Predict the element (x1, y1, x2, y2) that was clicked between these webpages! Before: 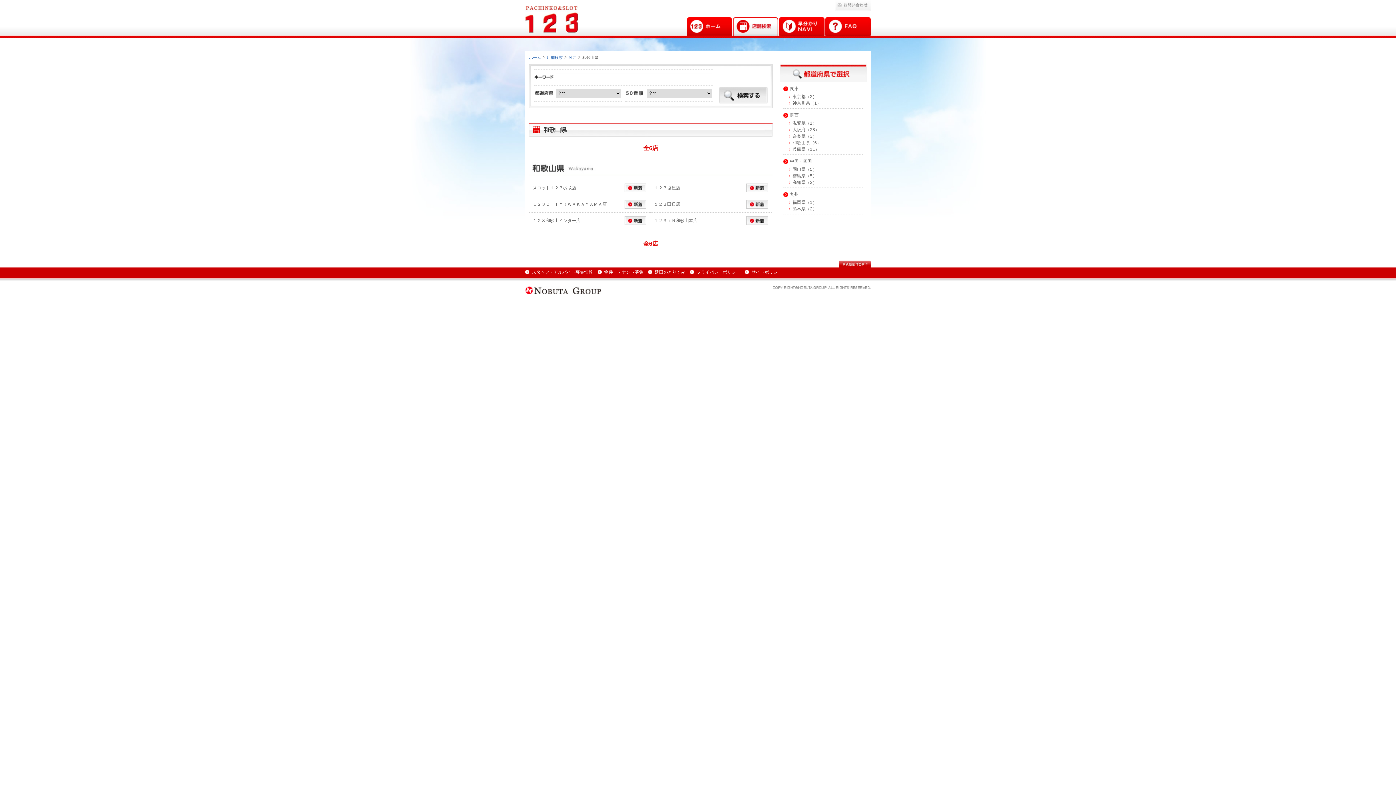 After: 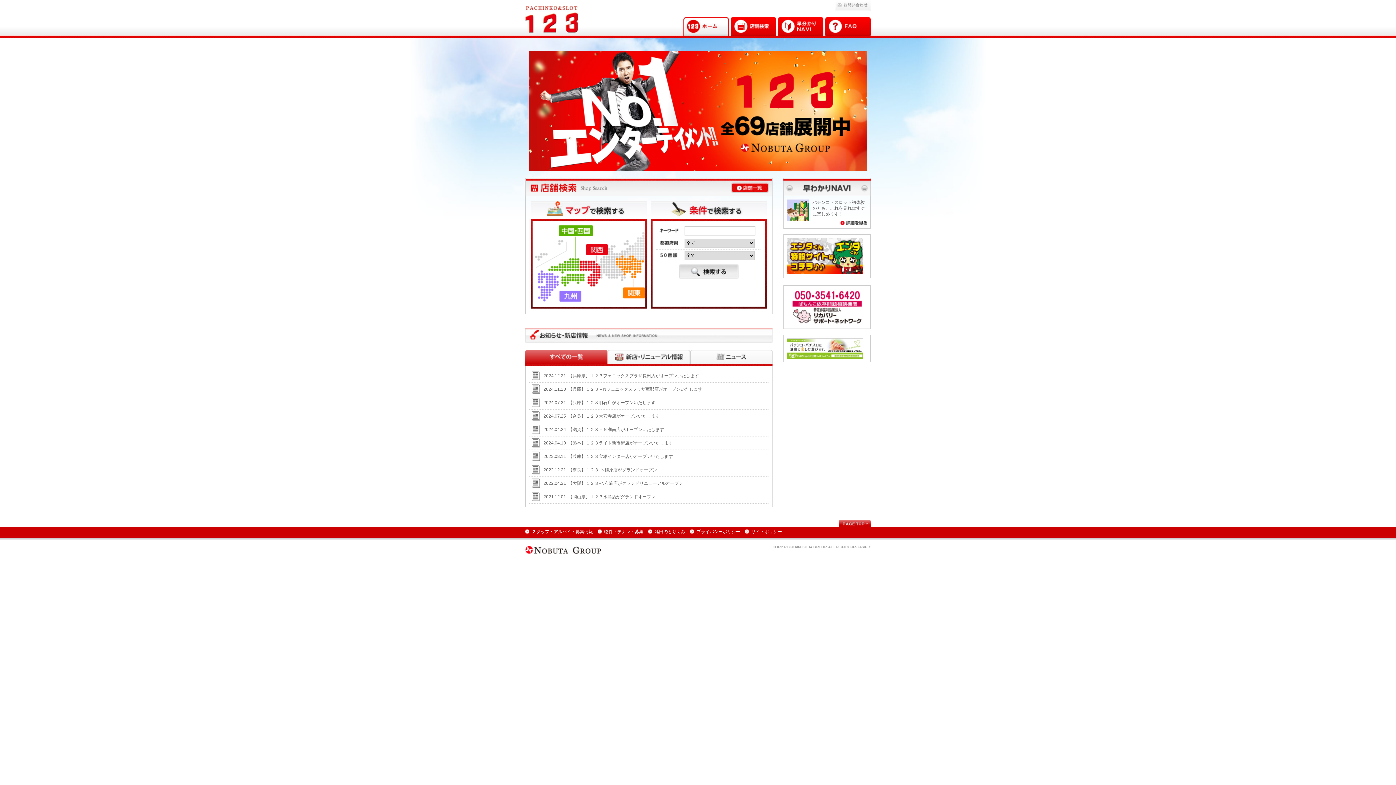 Action: bbox: (525, 28, 578, 33)